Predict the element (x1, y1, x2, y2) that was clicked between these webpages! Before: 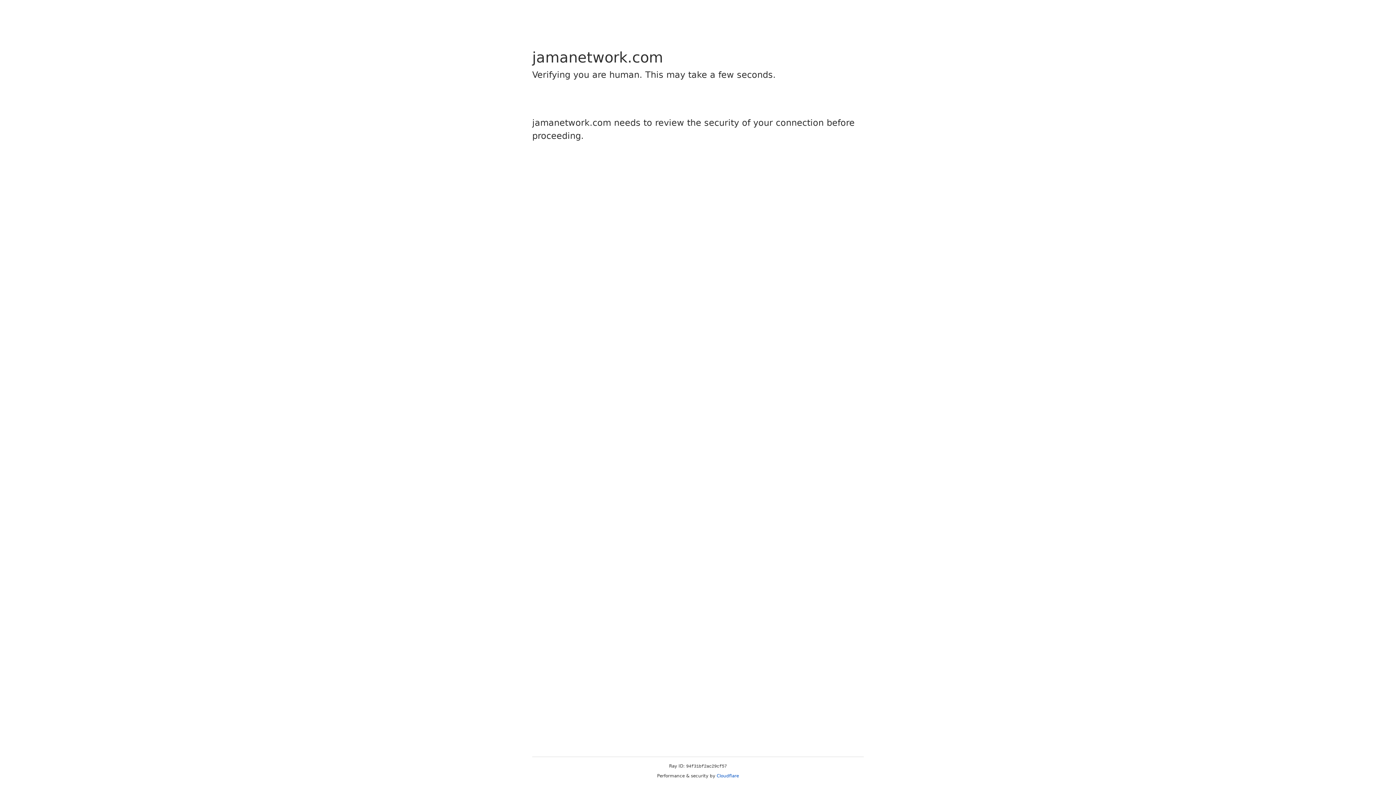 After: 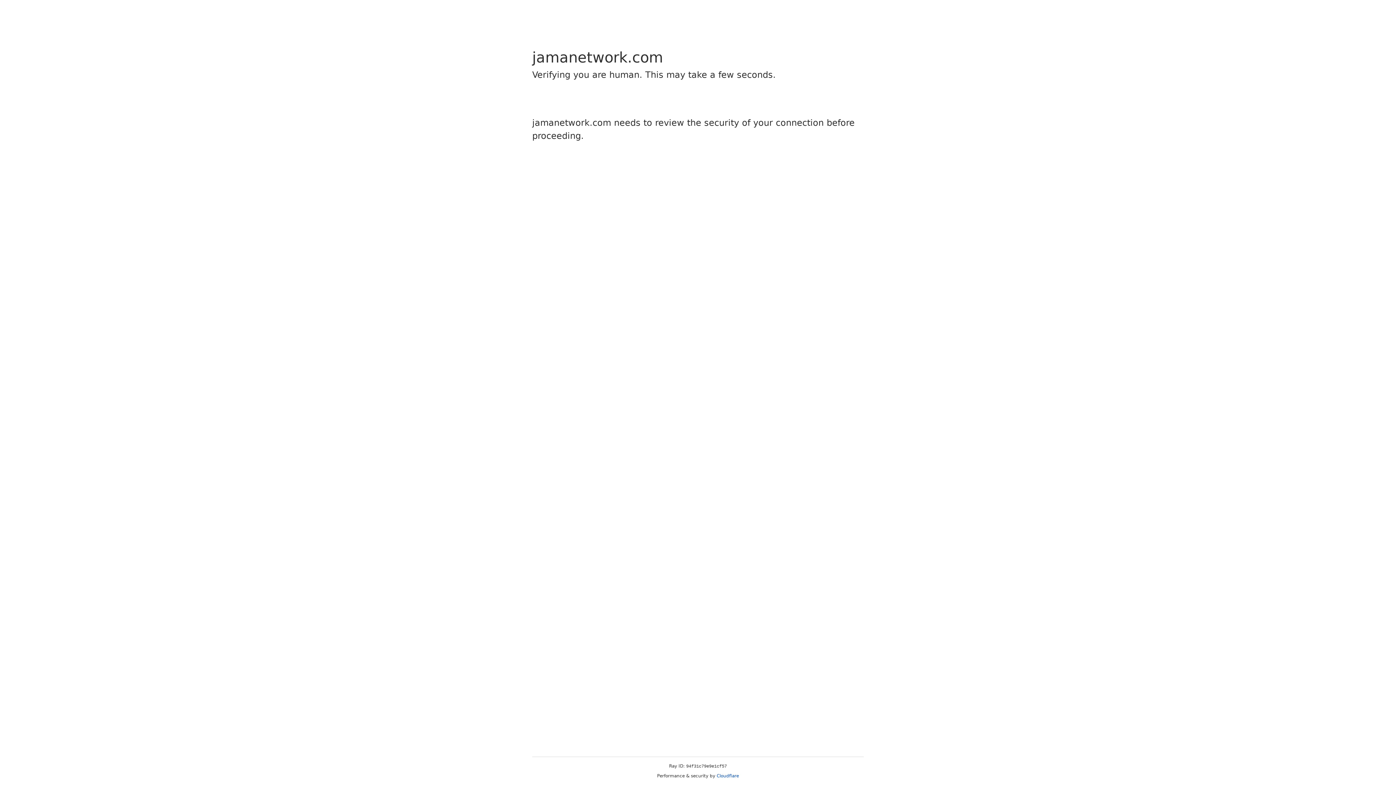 Action: bbox: (716, 773, 739, 778) label: Cloudflare